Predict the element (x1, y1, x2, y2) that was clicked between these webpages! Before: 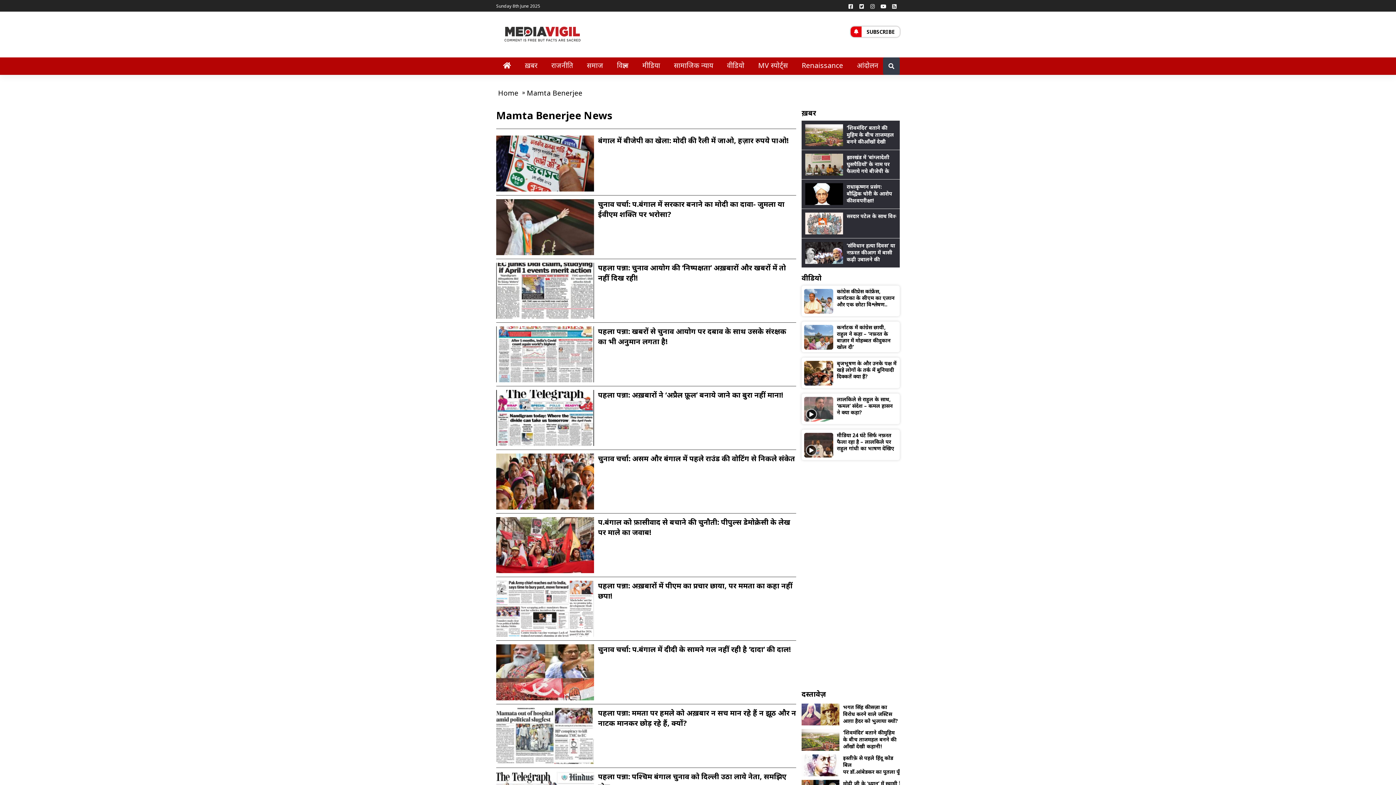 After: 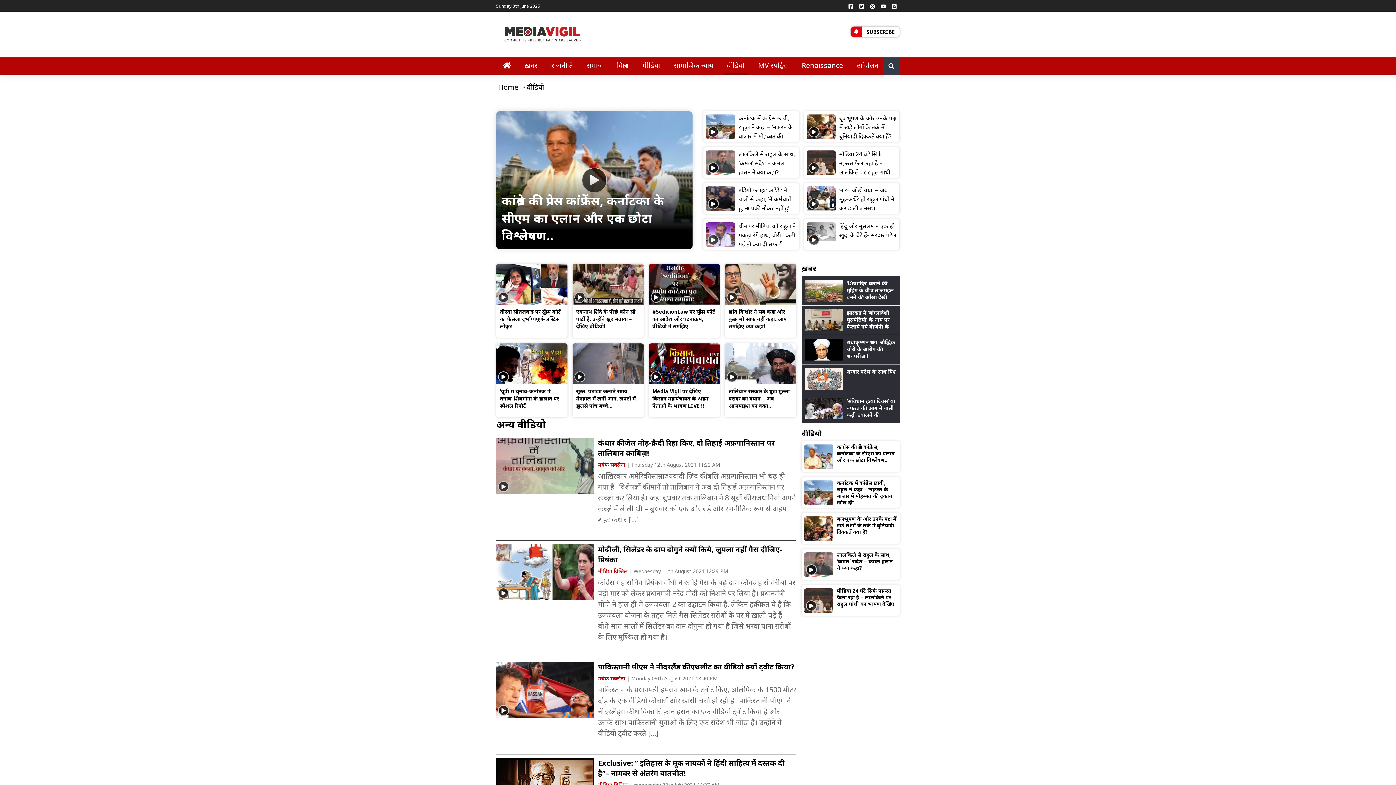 Action: bbox: (720, 57, 750, 74) label: वीडियो